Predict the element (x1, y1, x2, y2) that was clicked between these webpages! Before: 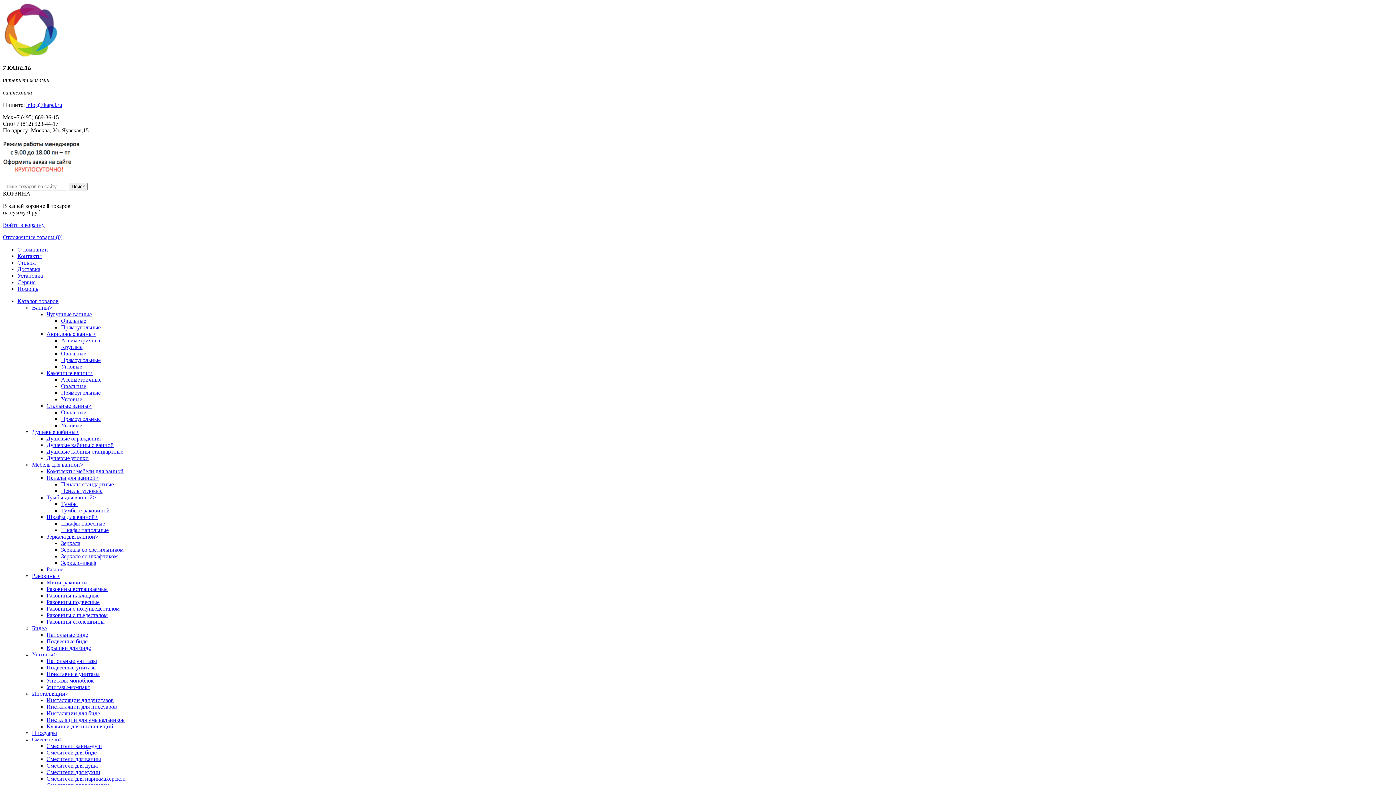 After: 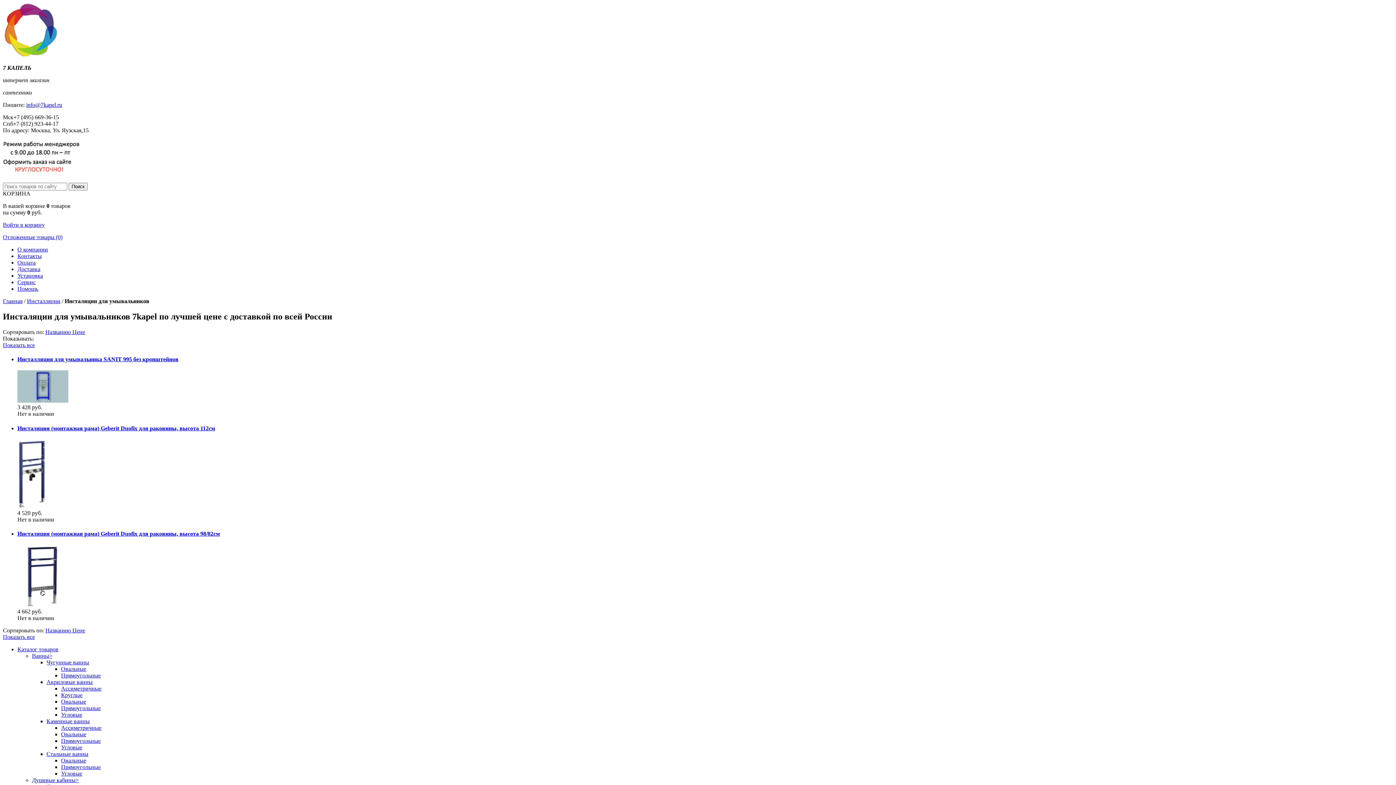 Action: label: Инсталяции для умывальников bbox: (46, 717, 124, 723)